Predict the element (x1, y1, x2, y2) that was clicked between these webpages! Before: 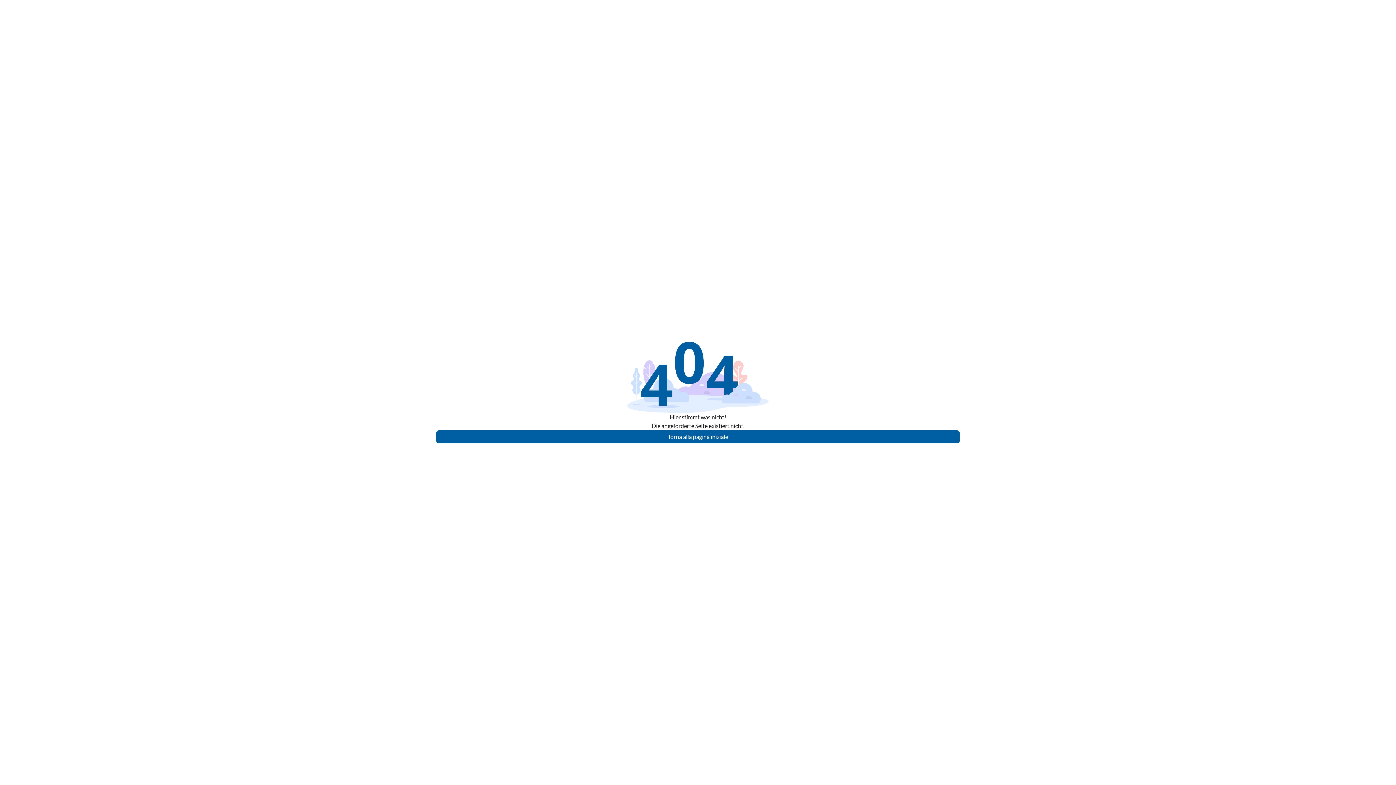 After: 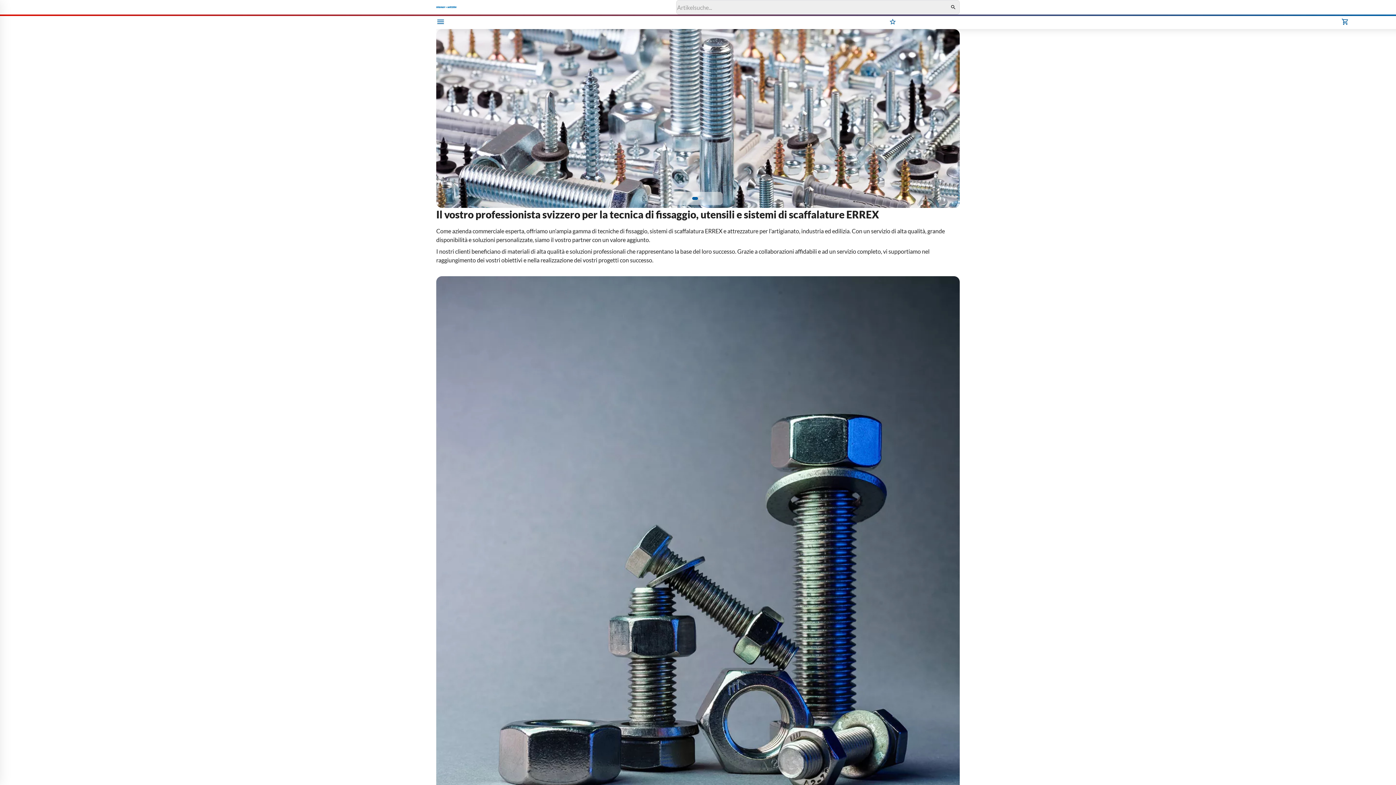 Action: bbox: (436, 430, 960, 443) label: Torna alla pagina iniziale